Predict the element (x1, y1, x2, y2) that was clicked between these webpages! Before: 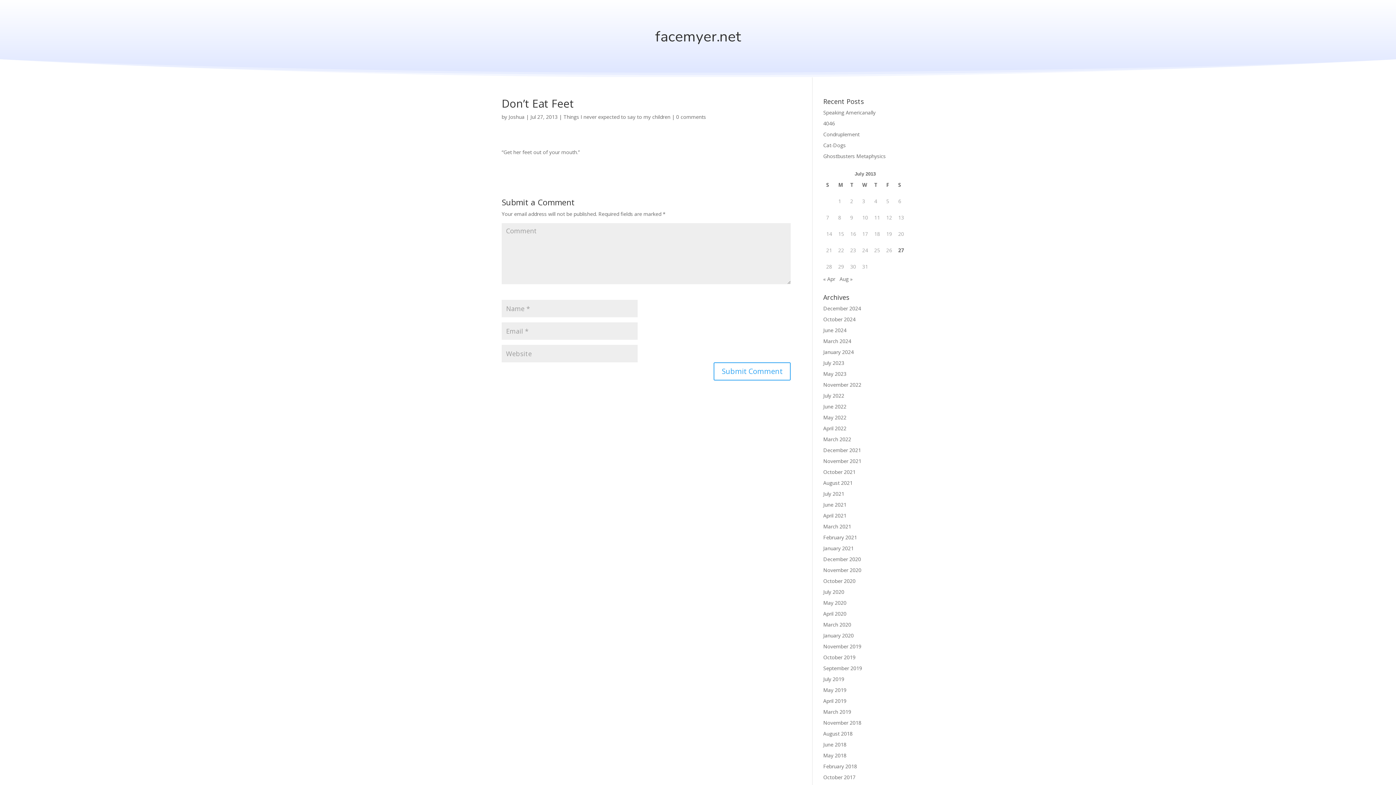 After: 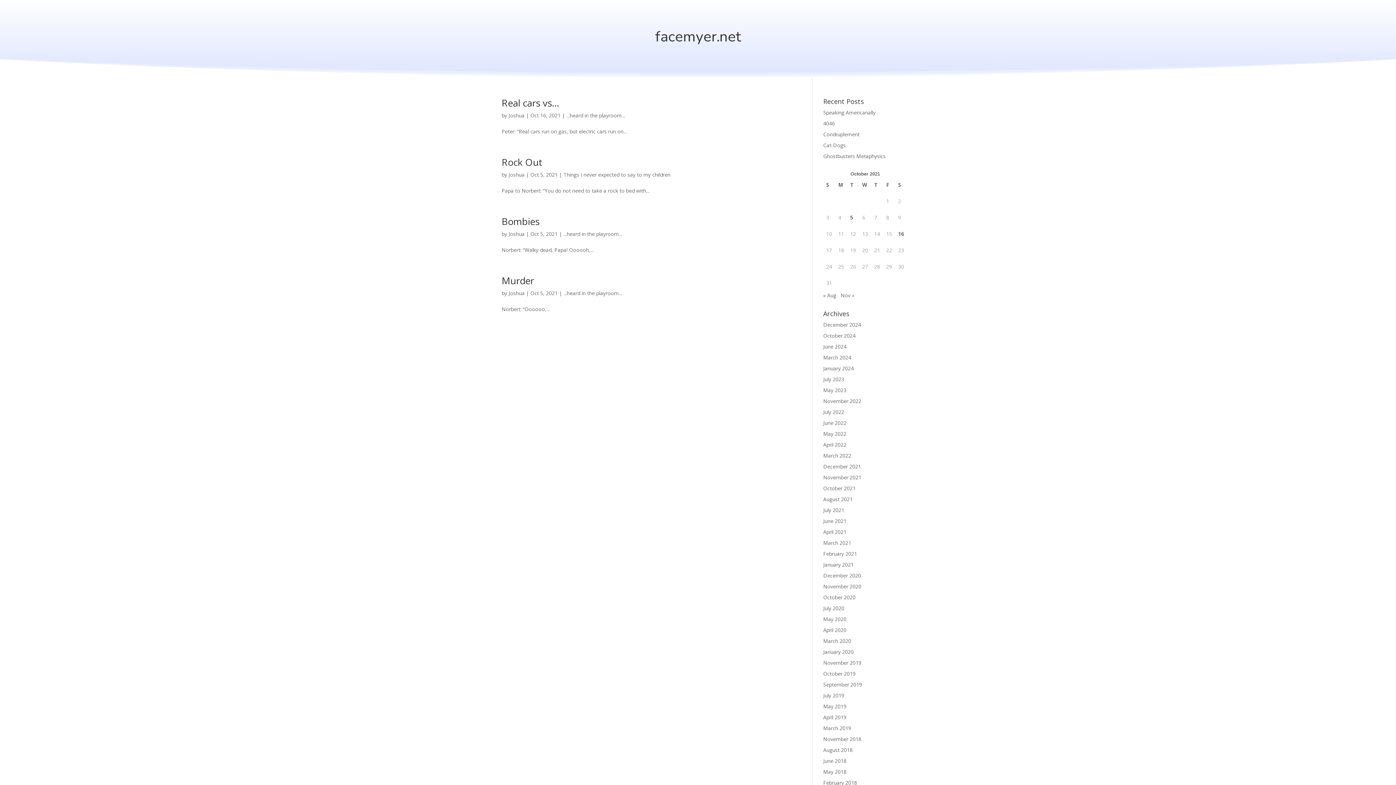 Action: label: October 2021 bbox: (823, 468, 855, 475)